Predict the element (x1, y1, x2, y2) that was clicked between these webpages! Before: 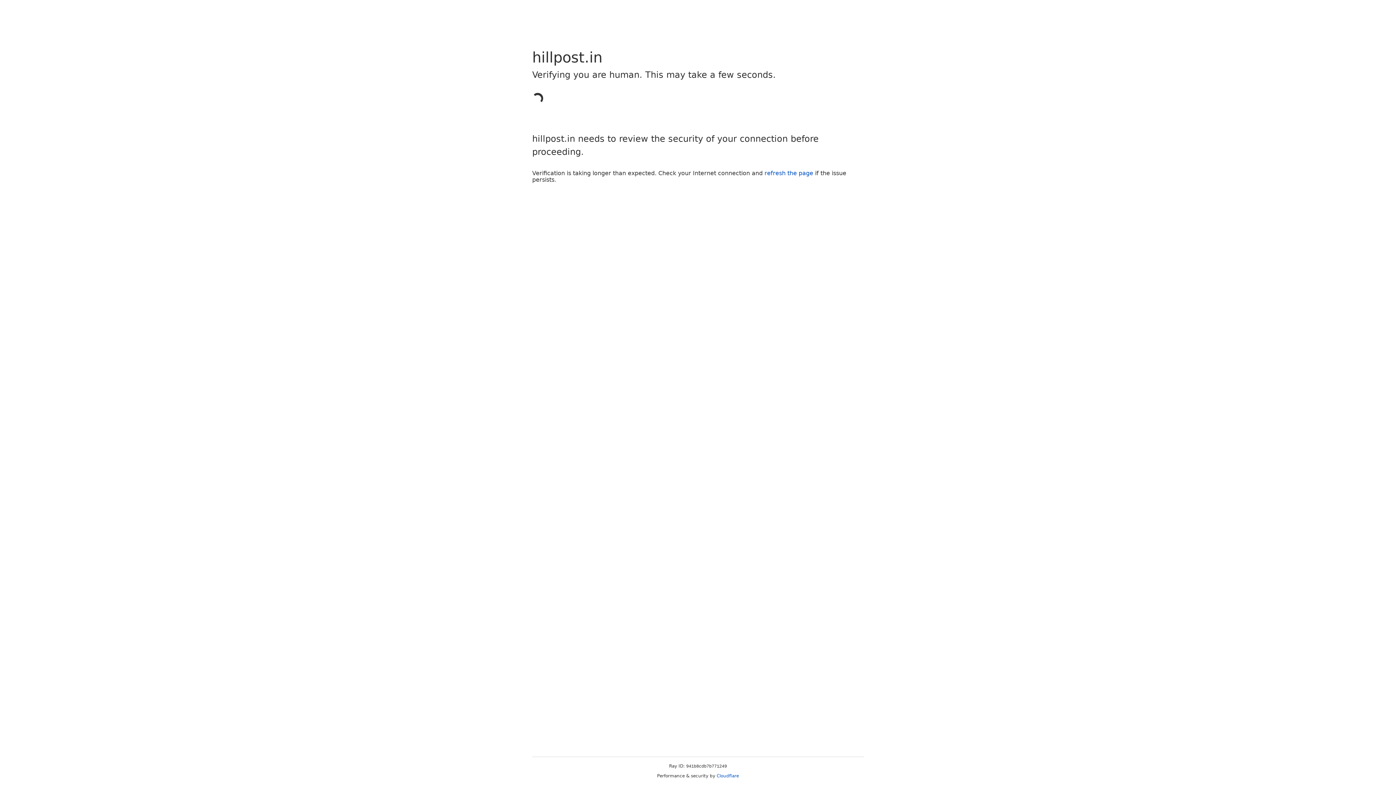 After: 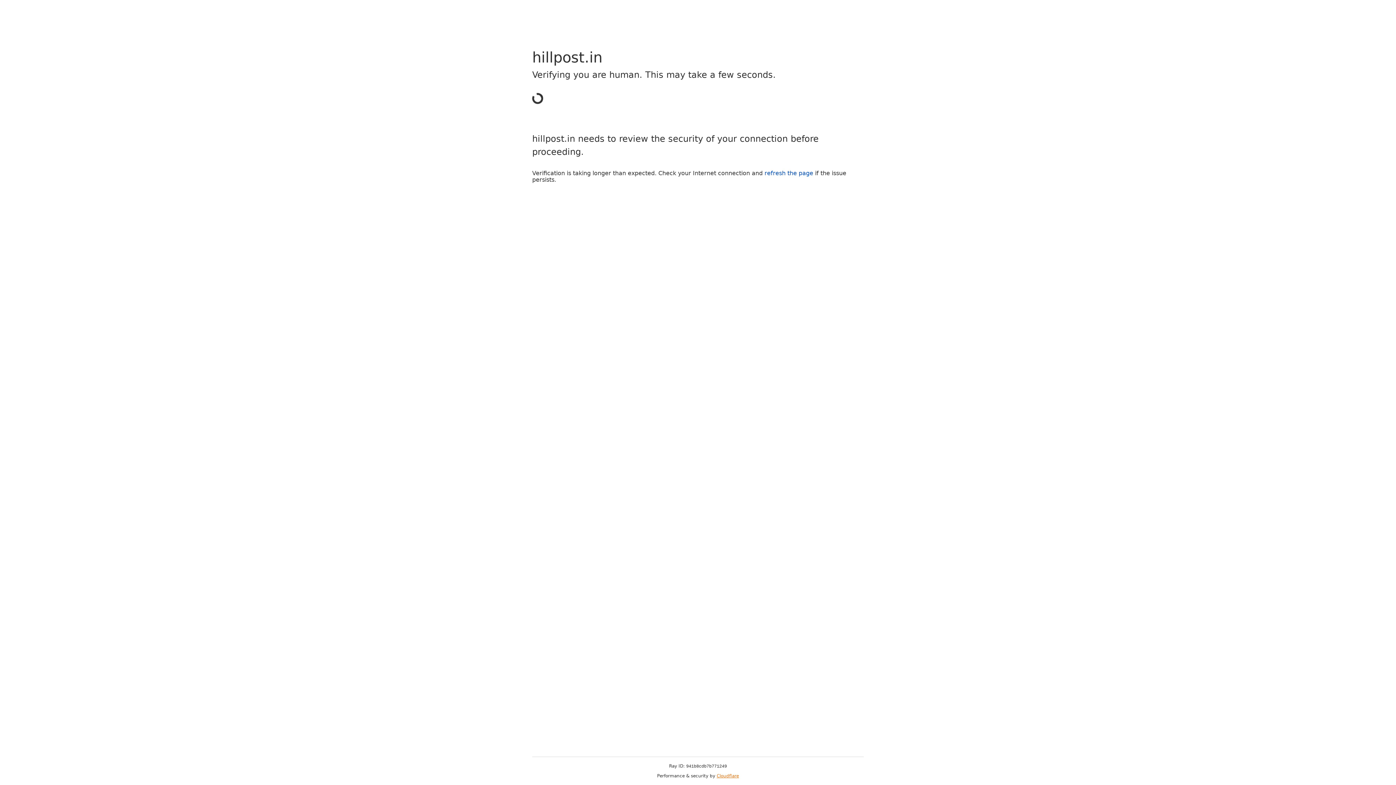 Action: label: Cloudflare bbox: (716, 773, 739, 778)